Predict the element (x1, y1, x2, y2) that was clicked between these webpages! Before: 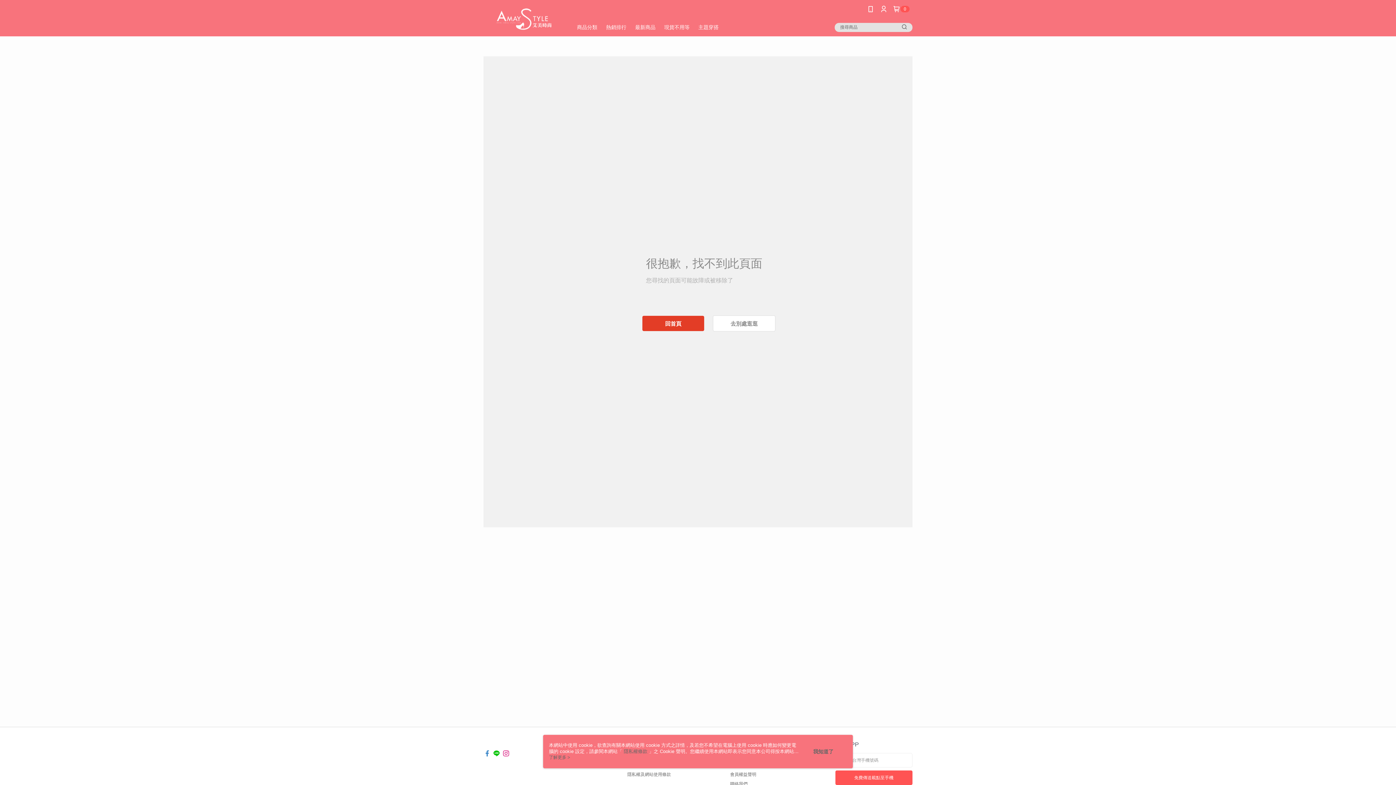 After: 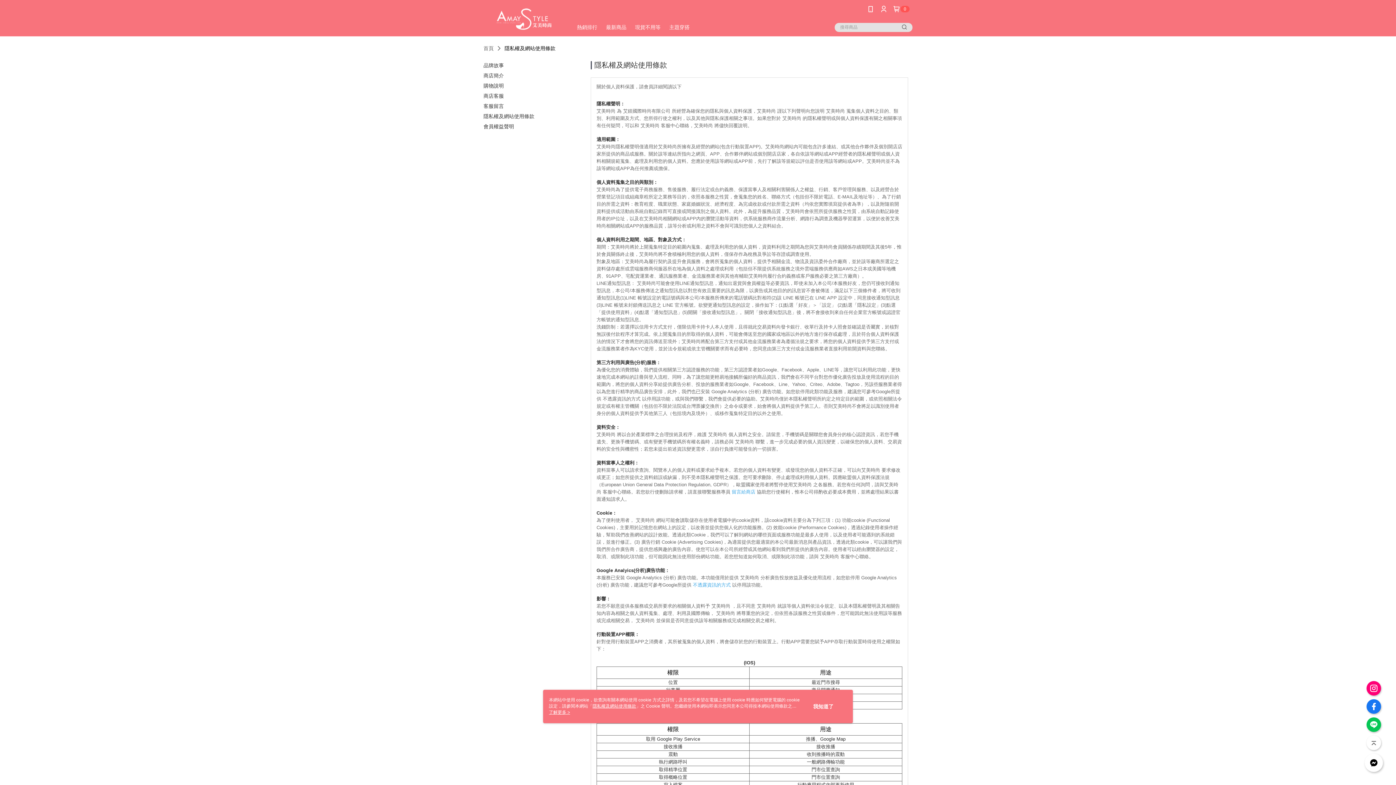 Action: label: 隱私權條款  bbox: (624, 749, 649, 754)